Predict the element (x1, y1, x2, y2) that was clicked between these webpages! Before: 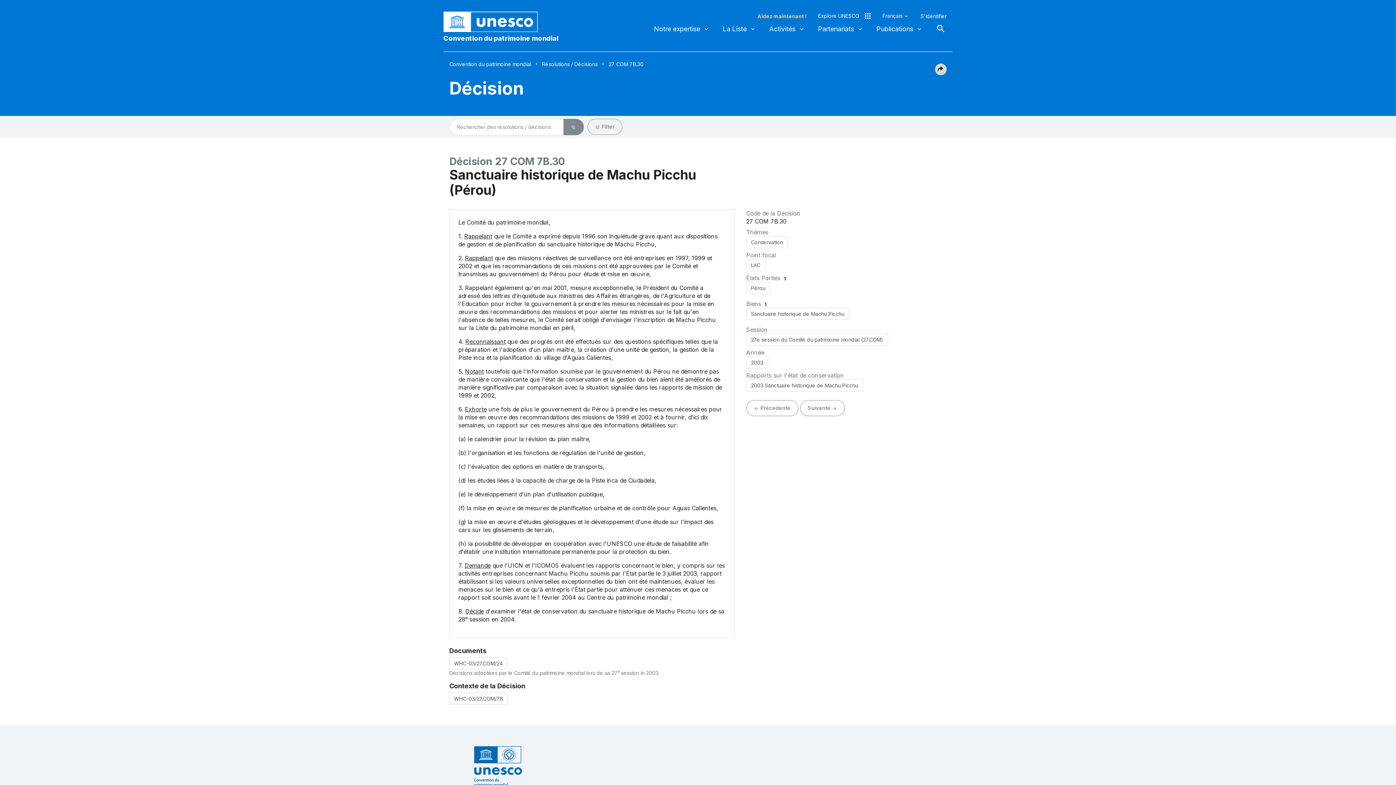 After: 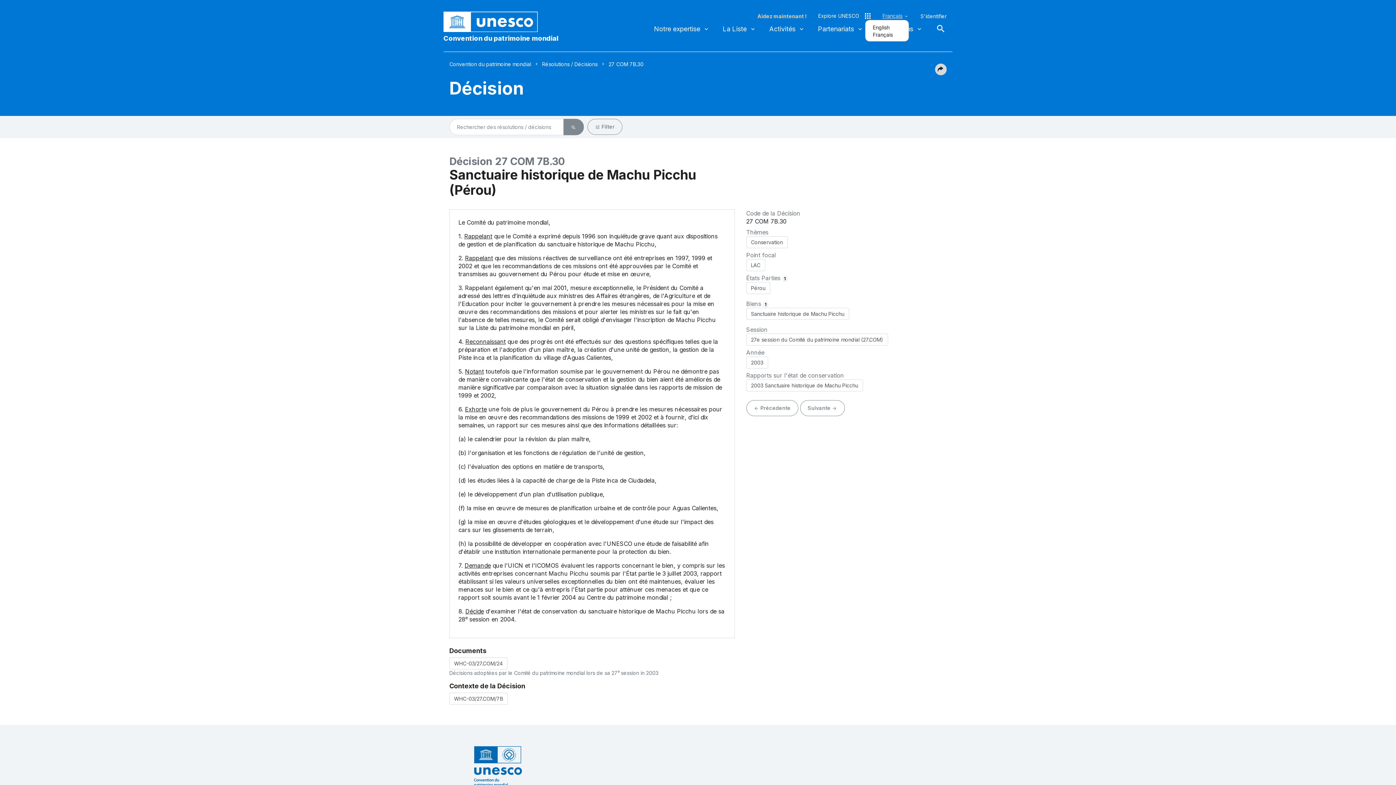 Action: bbox: (882, 12, 909, 19) label: Français